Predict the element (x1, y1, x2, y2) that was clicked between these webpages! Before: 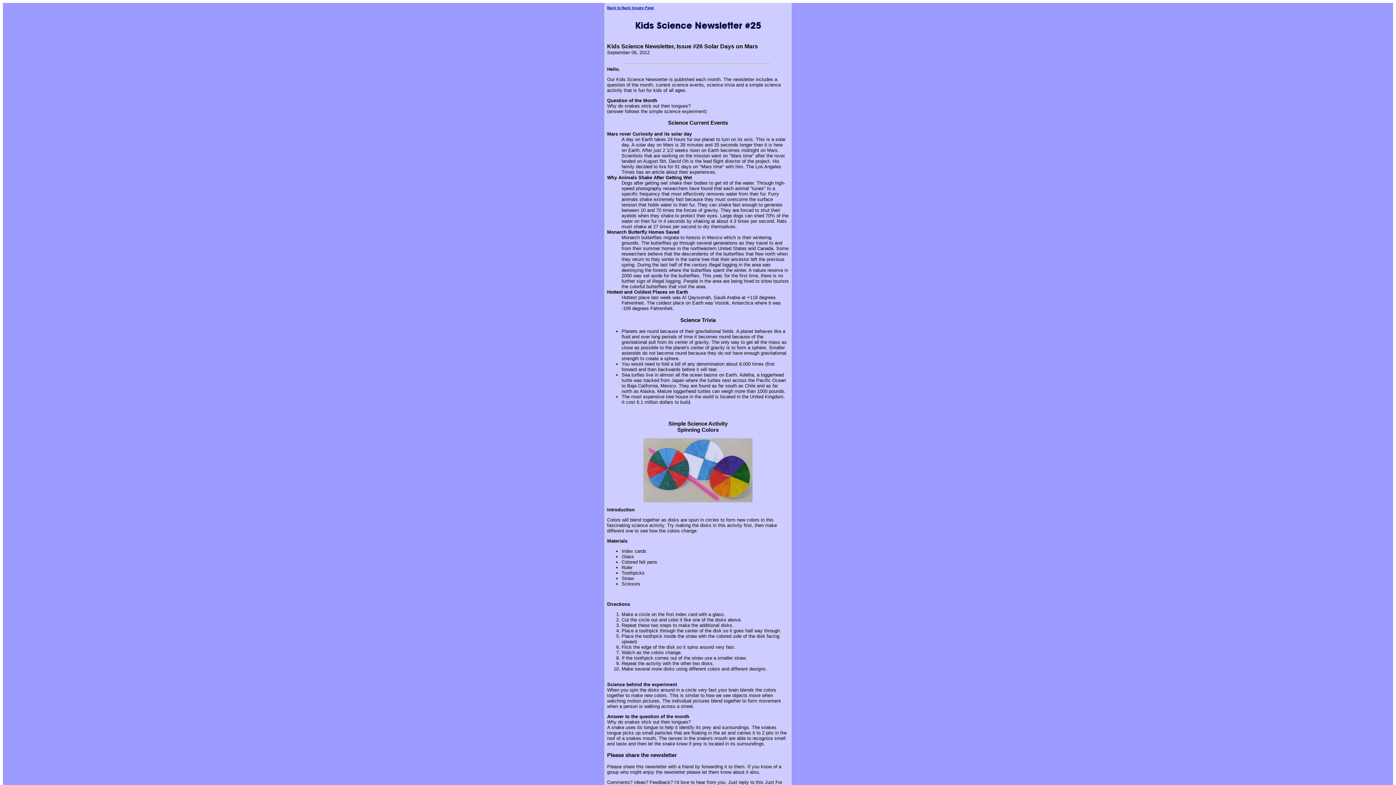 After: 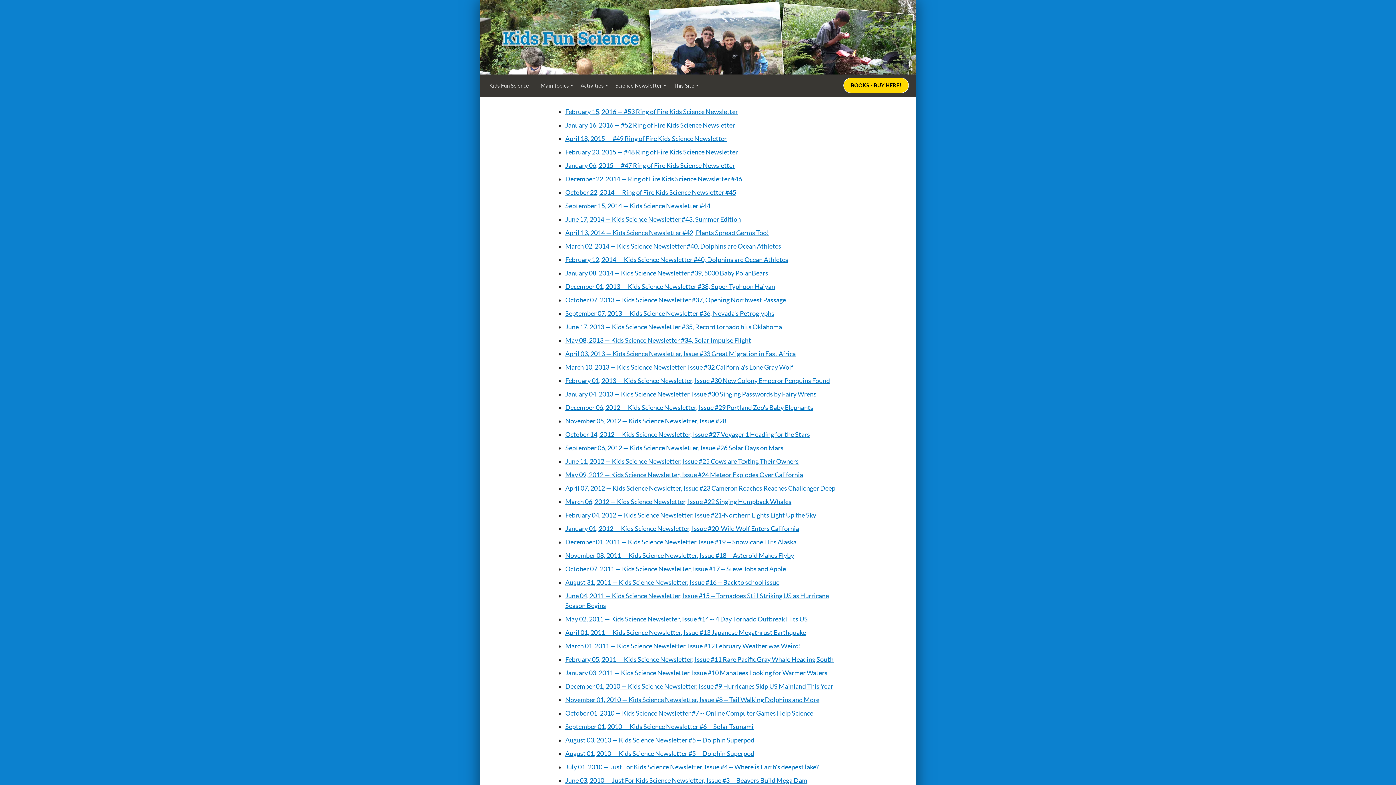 Action: label: Back to Back Issues Page bbox: (607, 5, 654, 9)